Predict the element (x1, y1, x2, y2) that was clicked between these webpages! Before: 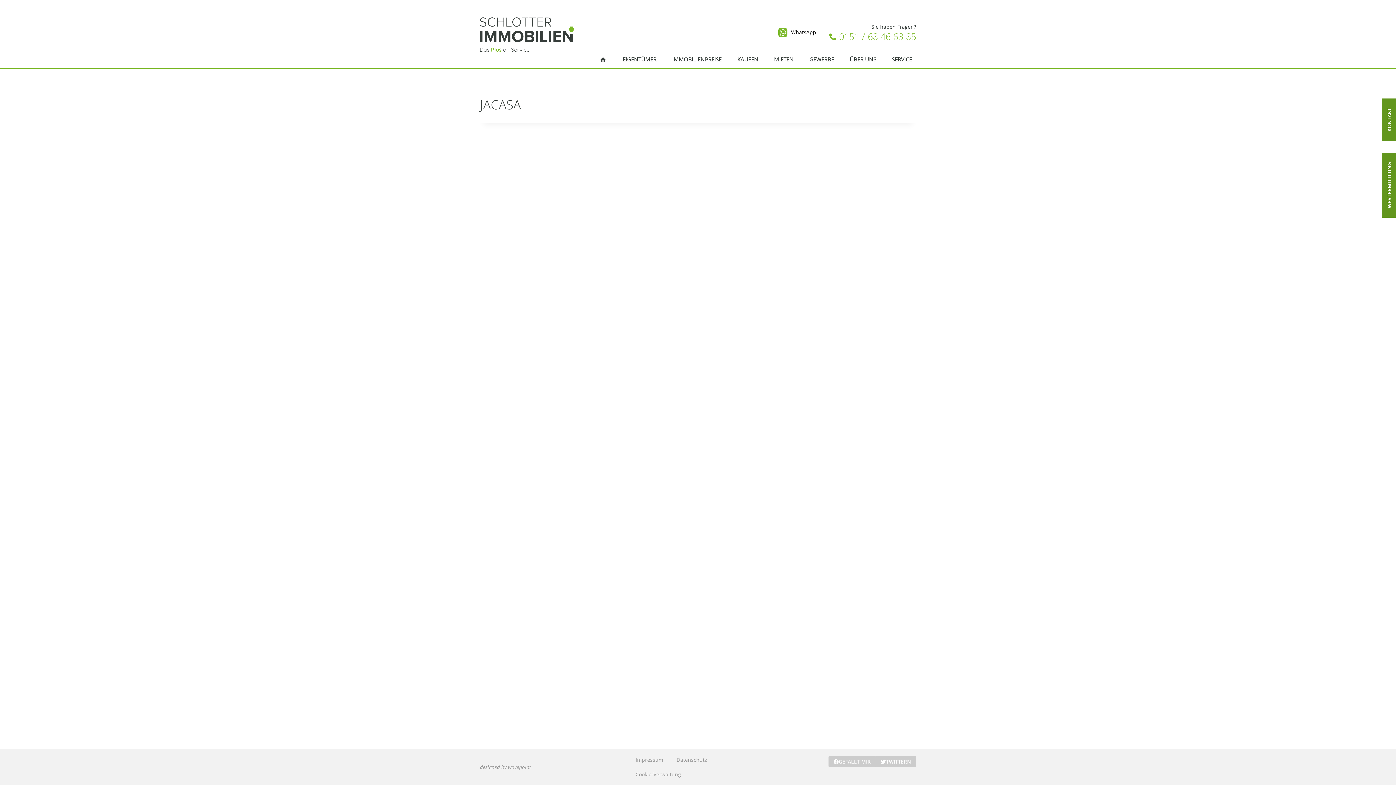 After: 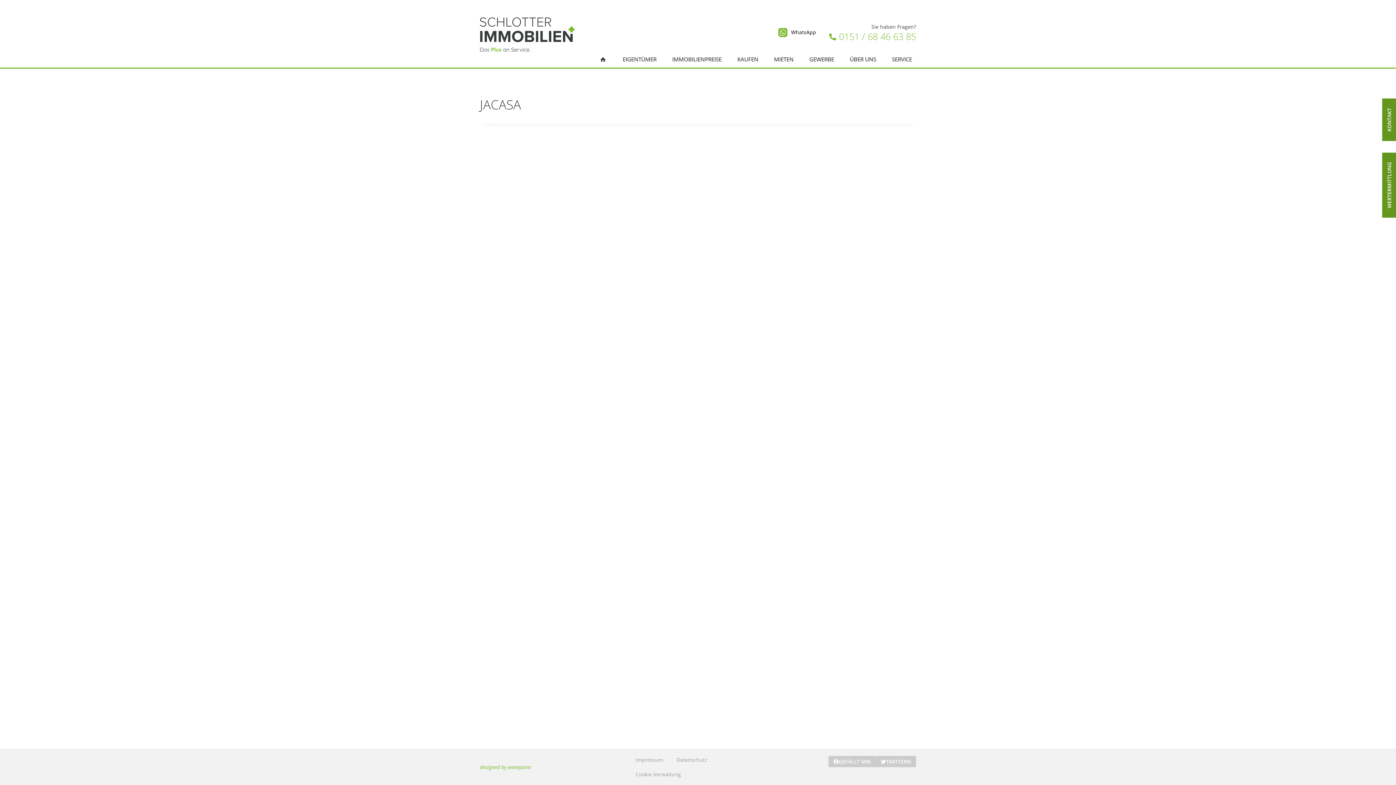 Action: label: designed by wavepoint bbox: (480, 763, 531, 770)